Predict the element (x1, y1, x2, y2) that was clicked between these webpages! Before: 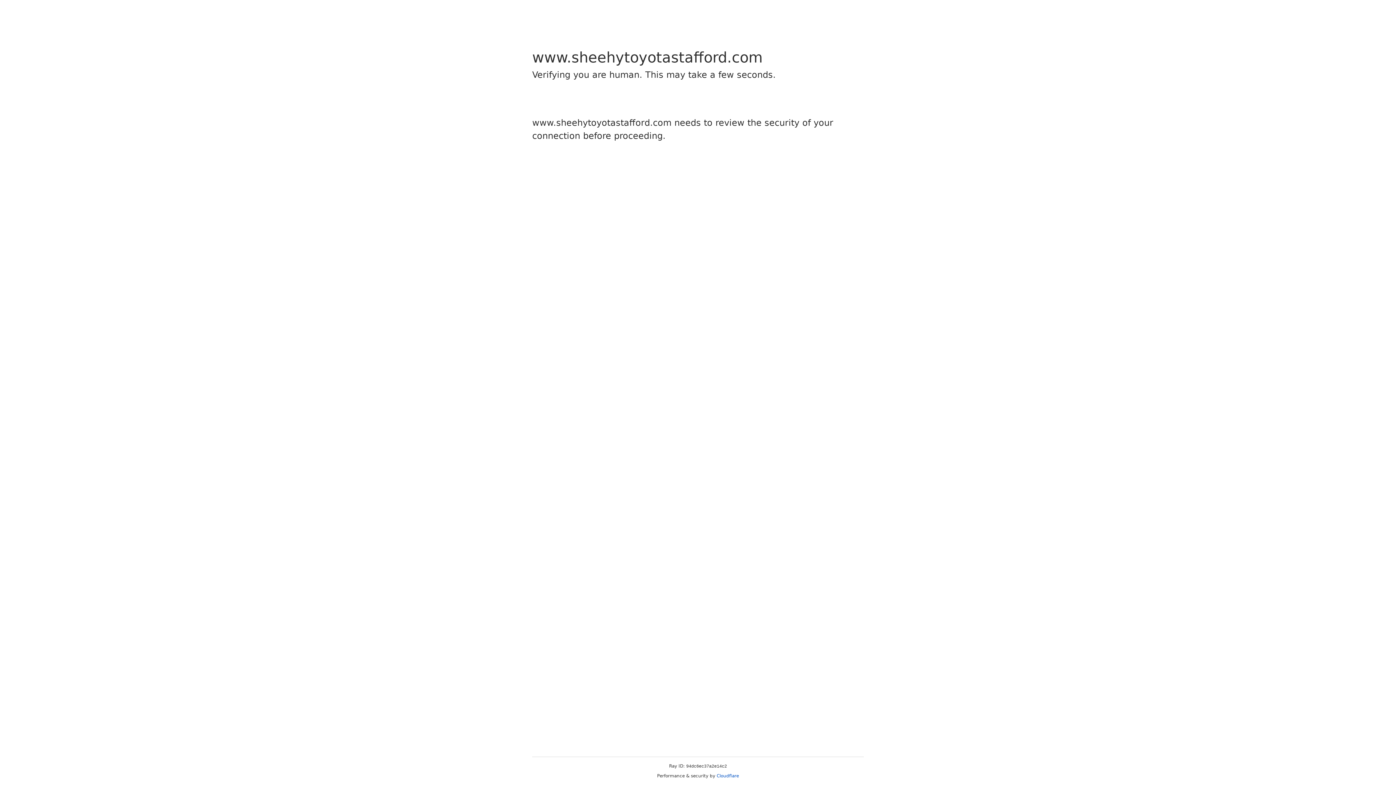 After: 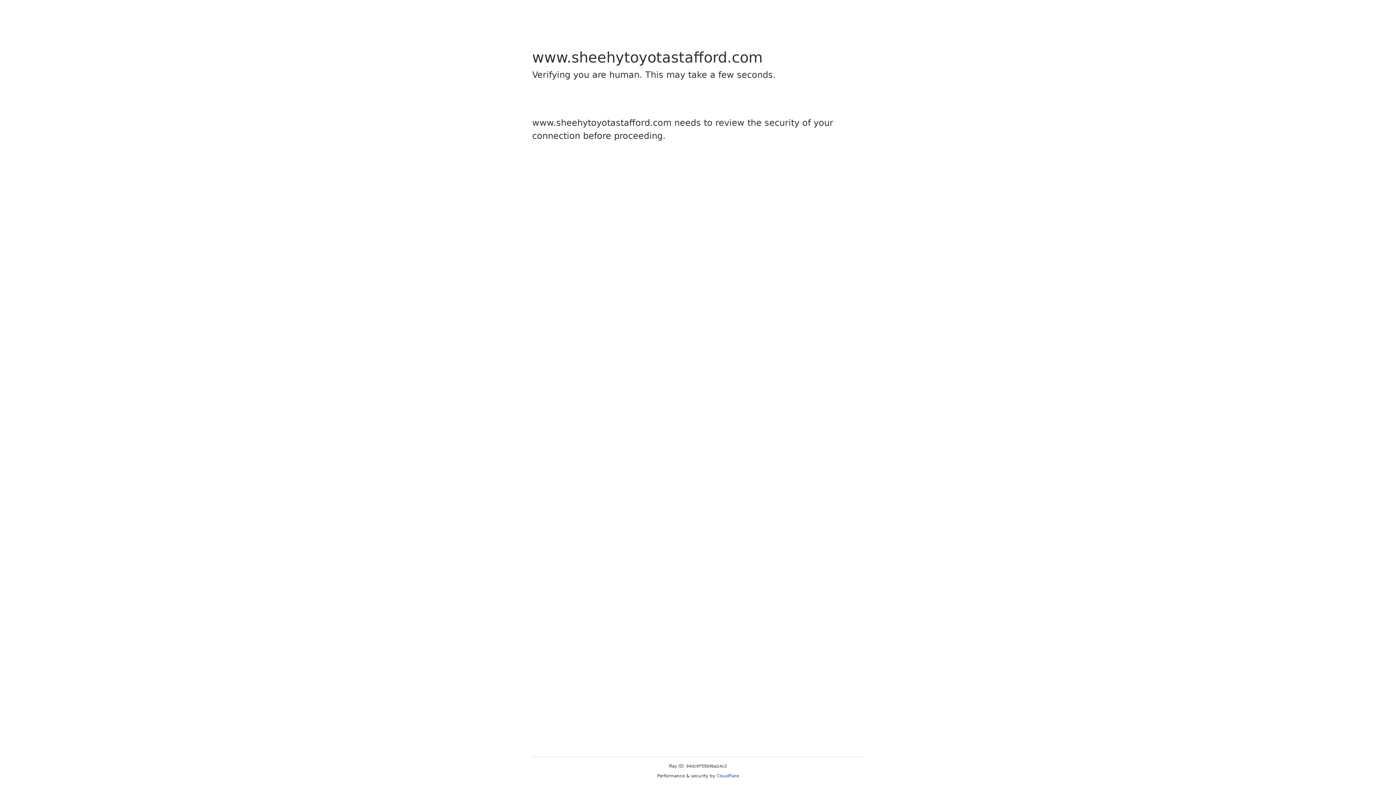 Action: bbox: (716, 773, 739, 778) label: Cloudflare